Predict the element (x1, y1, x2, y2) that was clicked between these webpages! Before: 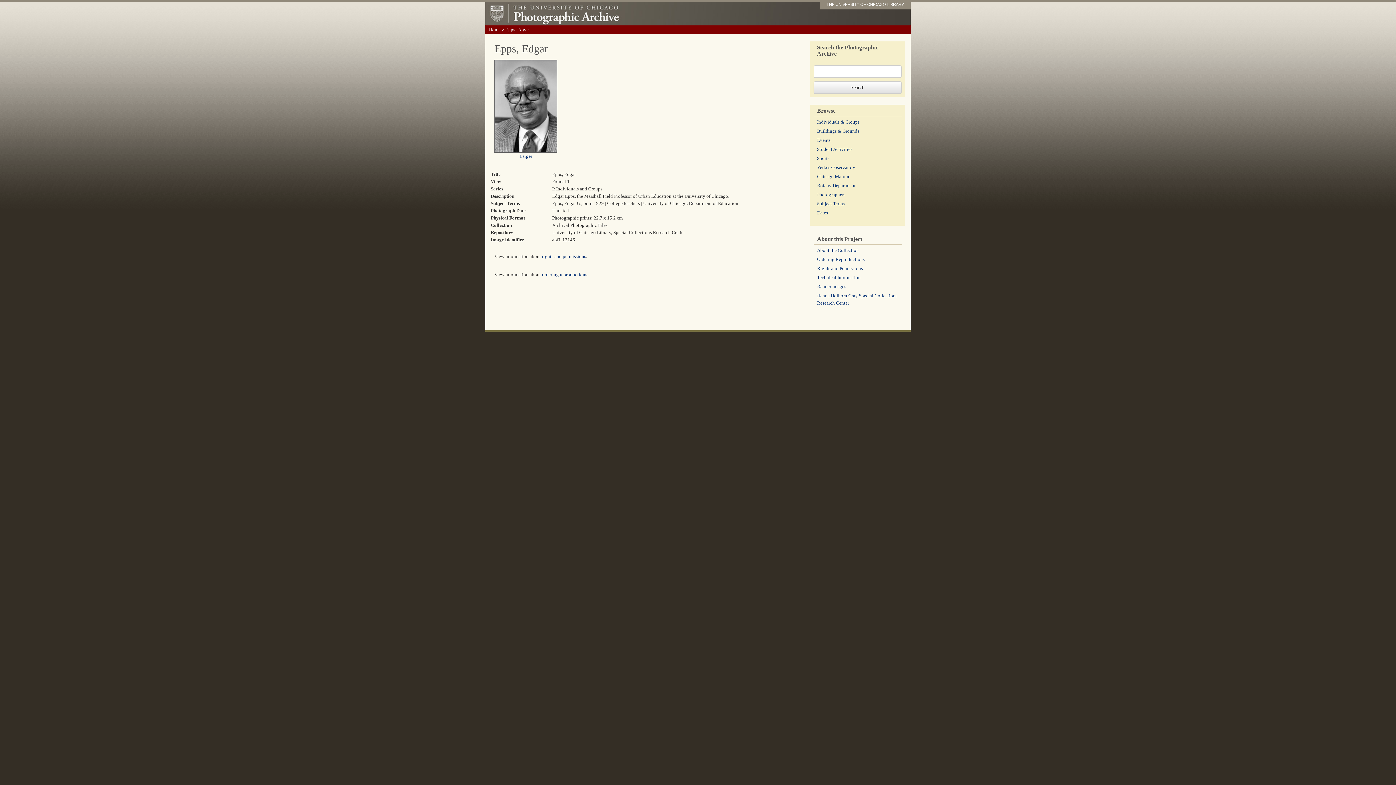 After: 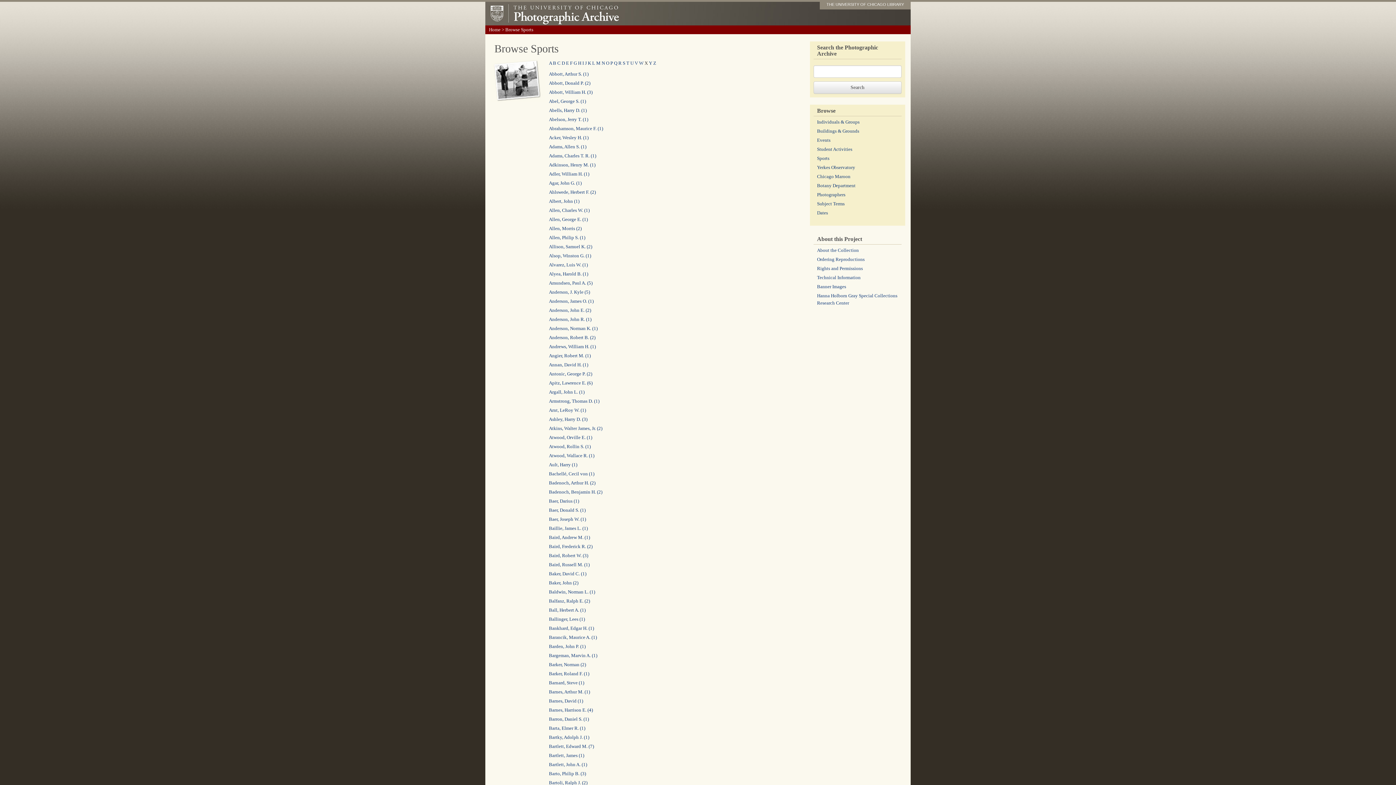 Action: bbox: (817, 155, 829, 161) label: Sports